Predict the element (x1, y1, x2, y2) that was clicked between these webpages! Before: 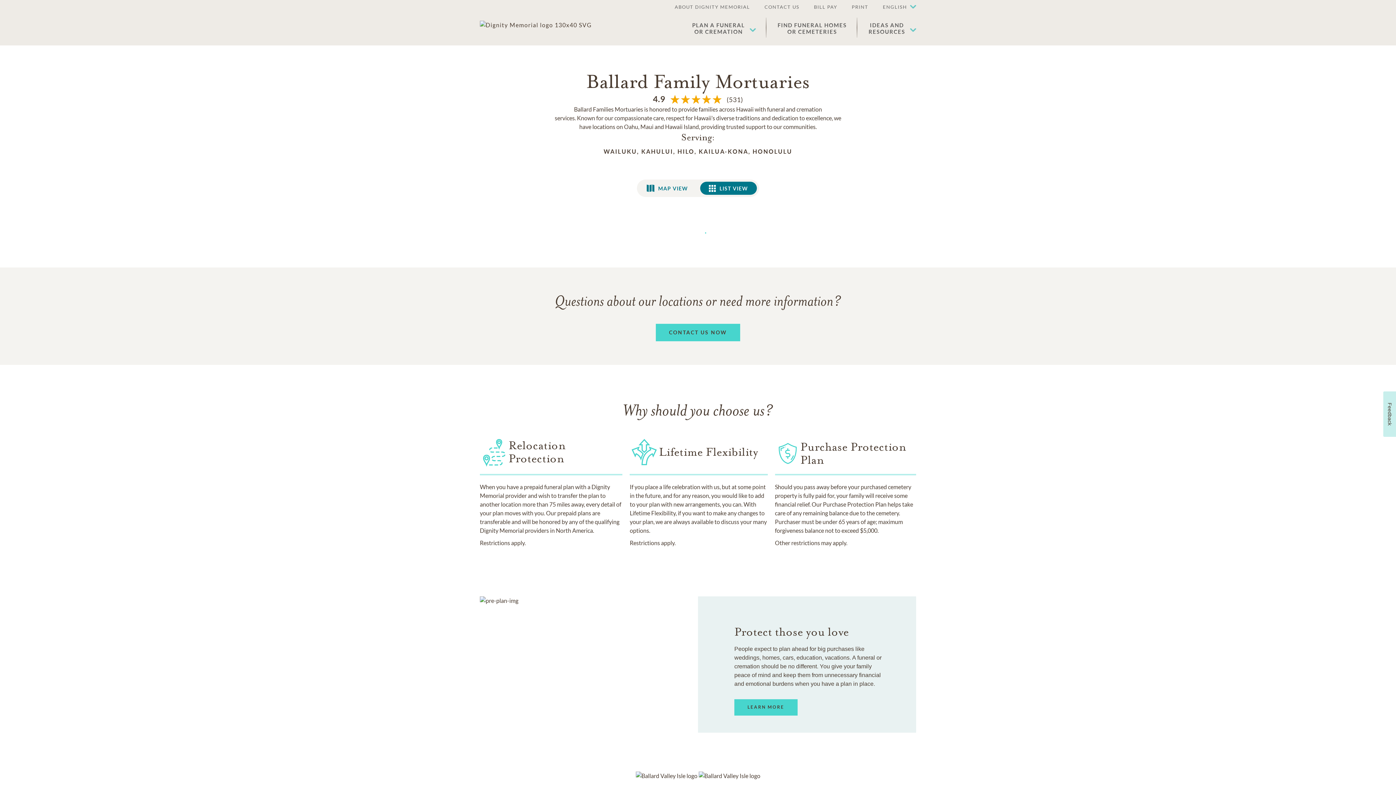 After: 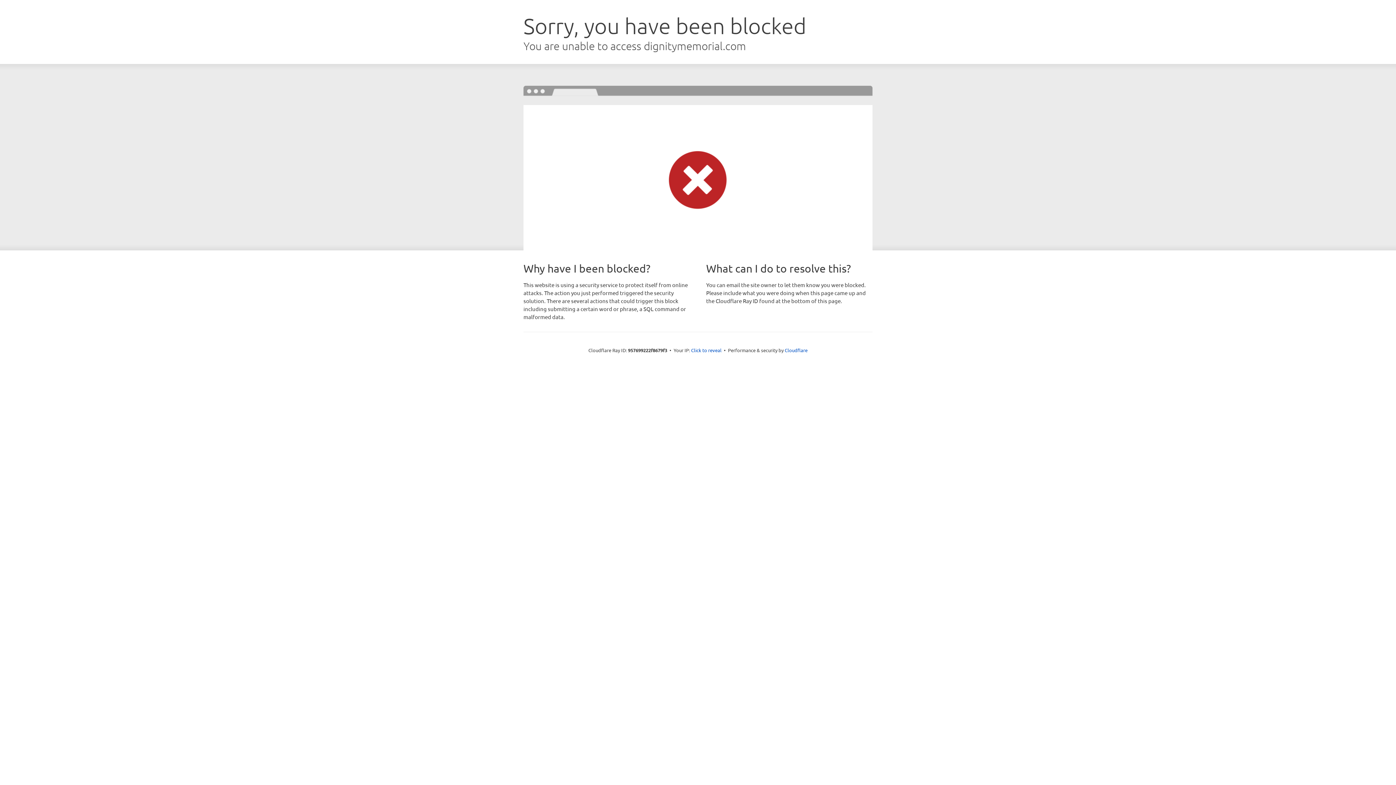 Action: bbox: (757, 0, 806, 14) label: CONTACT US